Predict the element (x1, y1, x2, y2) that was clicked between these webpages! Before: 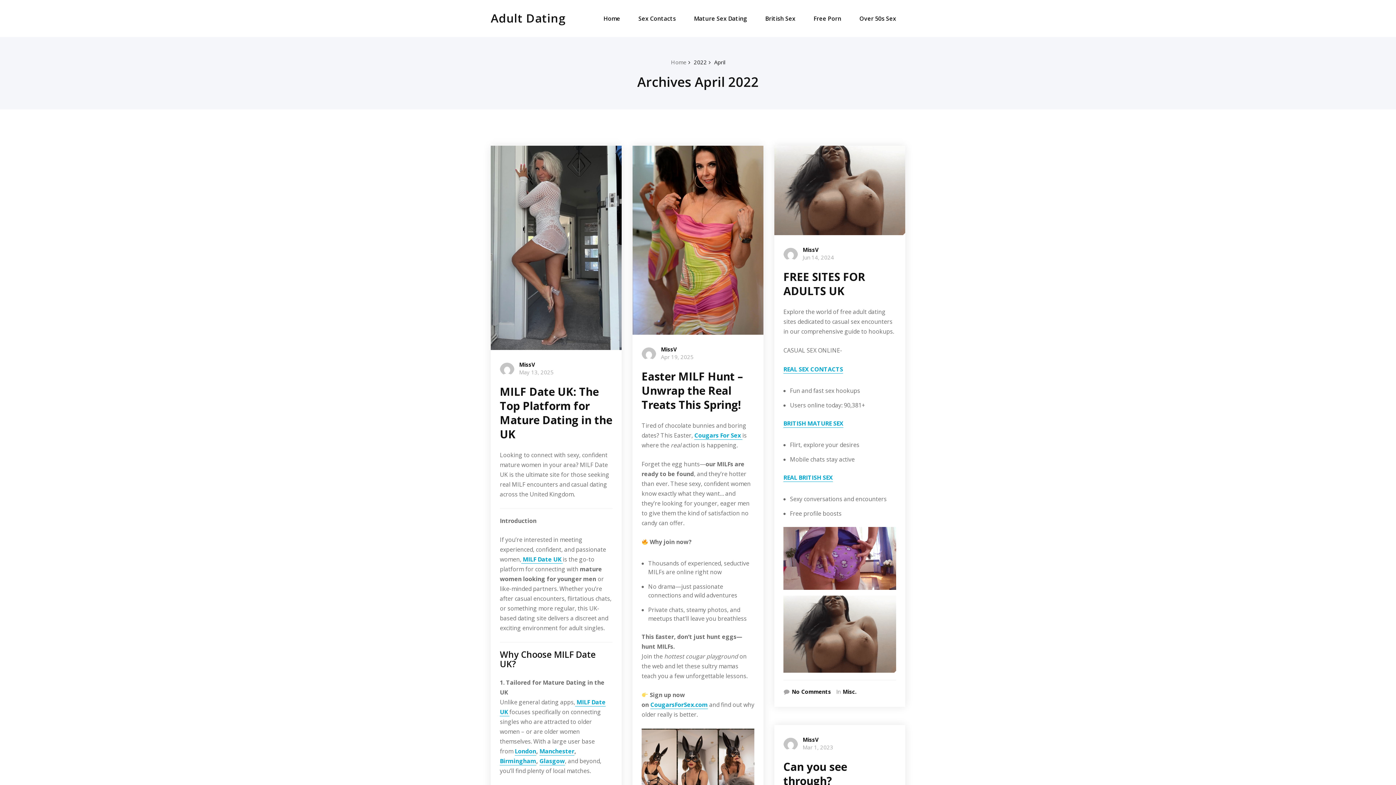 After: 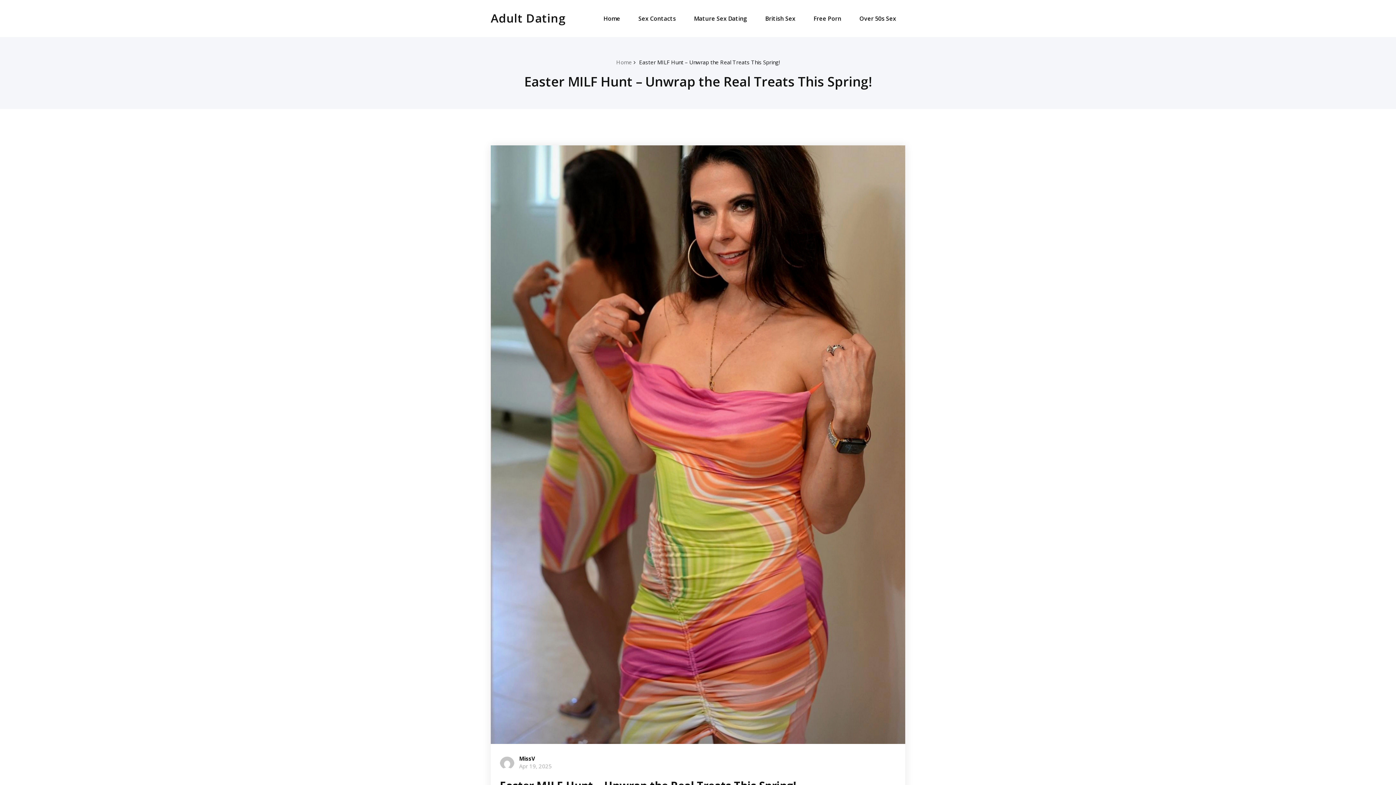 Action: bbox: (632, 145, 763, 334)